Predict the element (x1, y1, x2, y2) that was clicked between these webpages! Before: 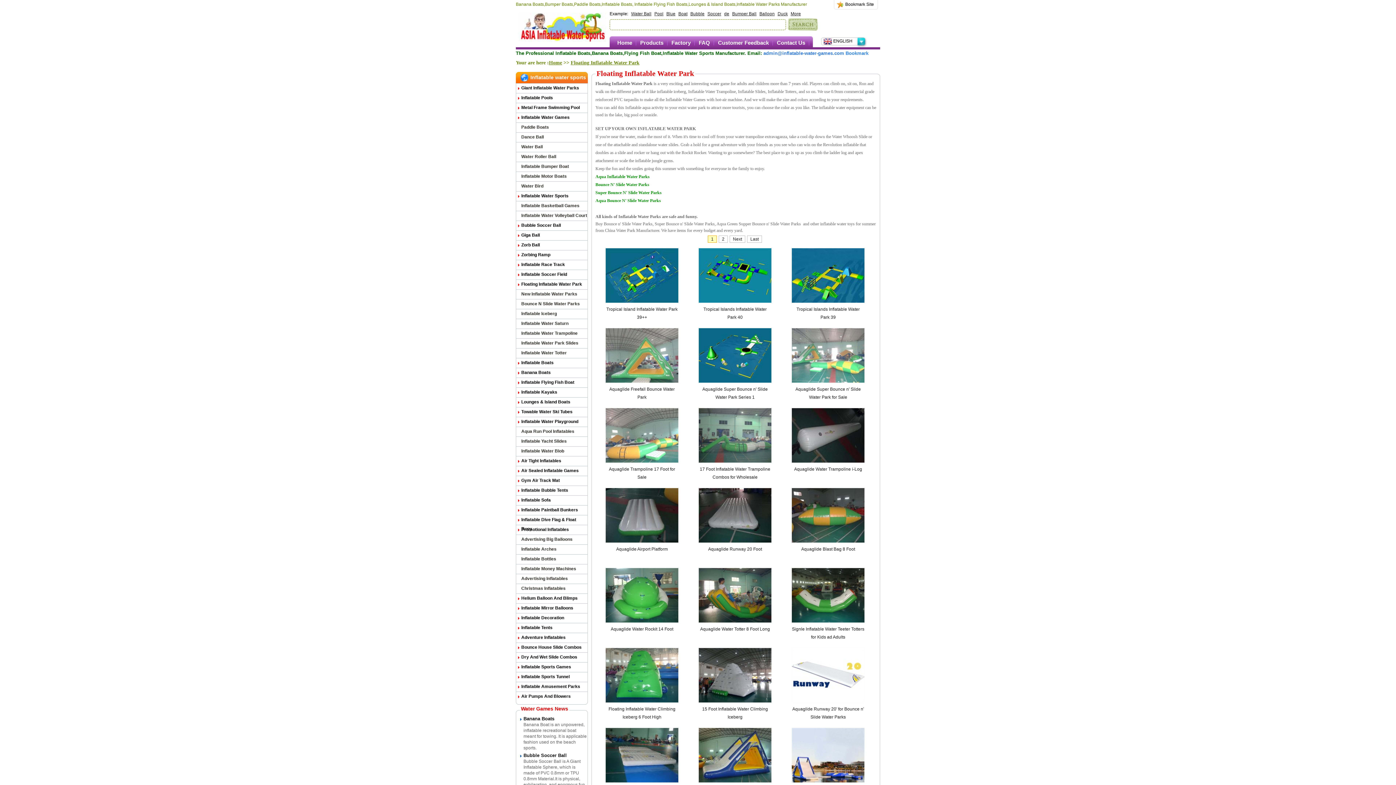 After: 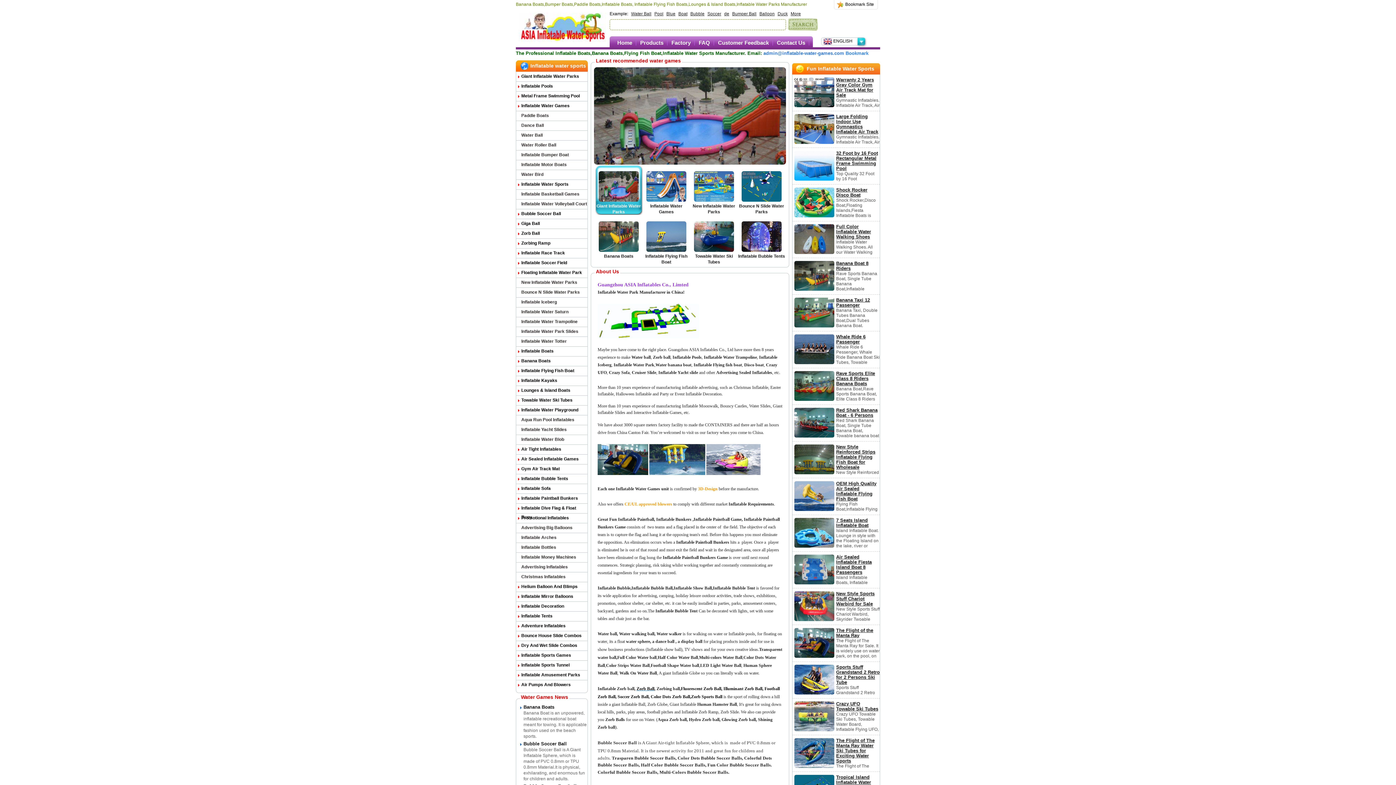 Action: bbox: (518, 37, 606, 42)